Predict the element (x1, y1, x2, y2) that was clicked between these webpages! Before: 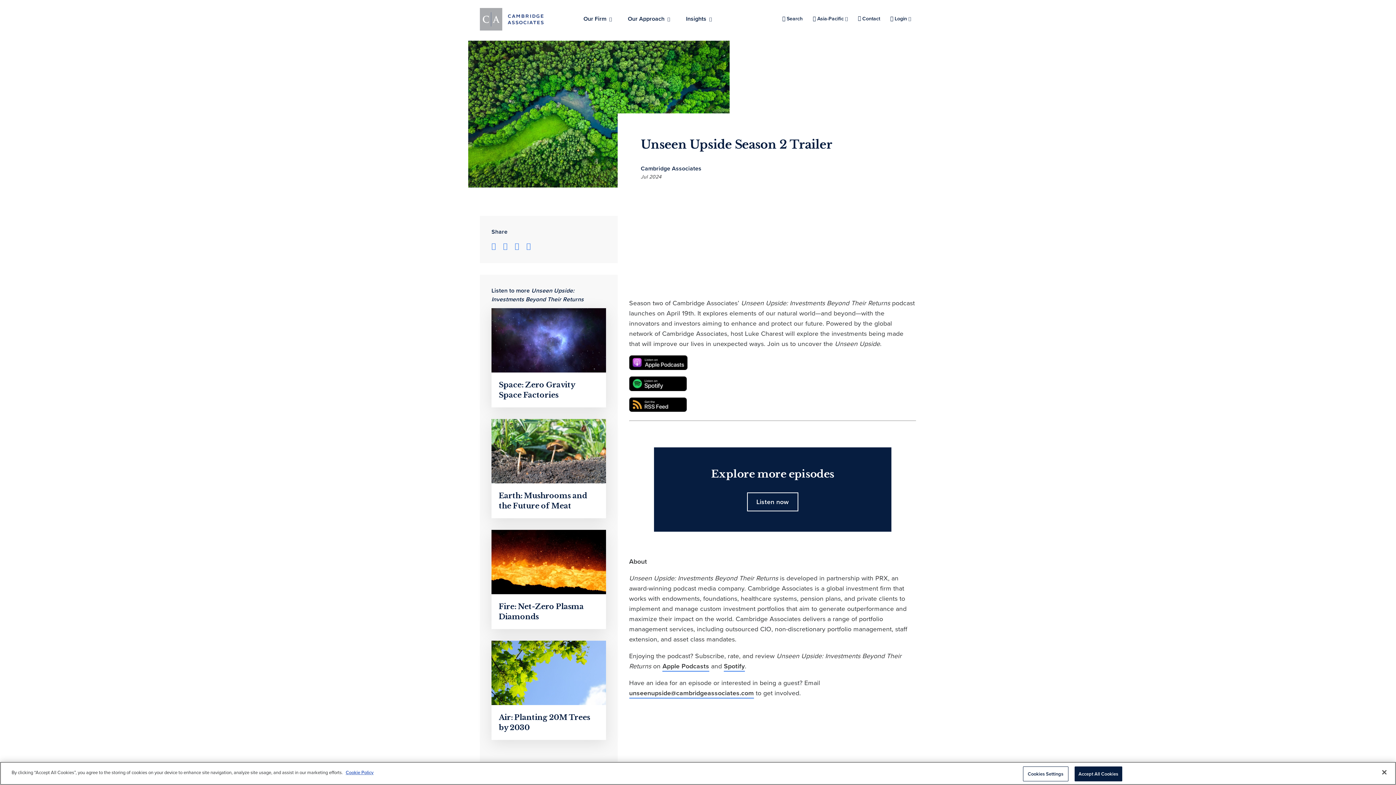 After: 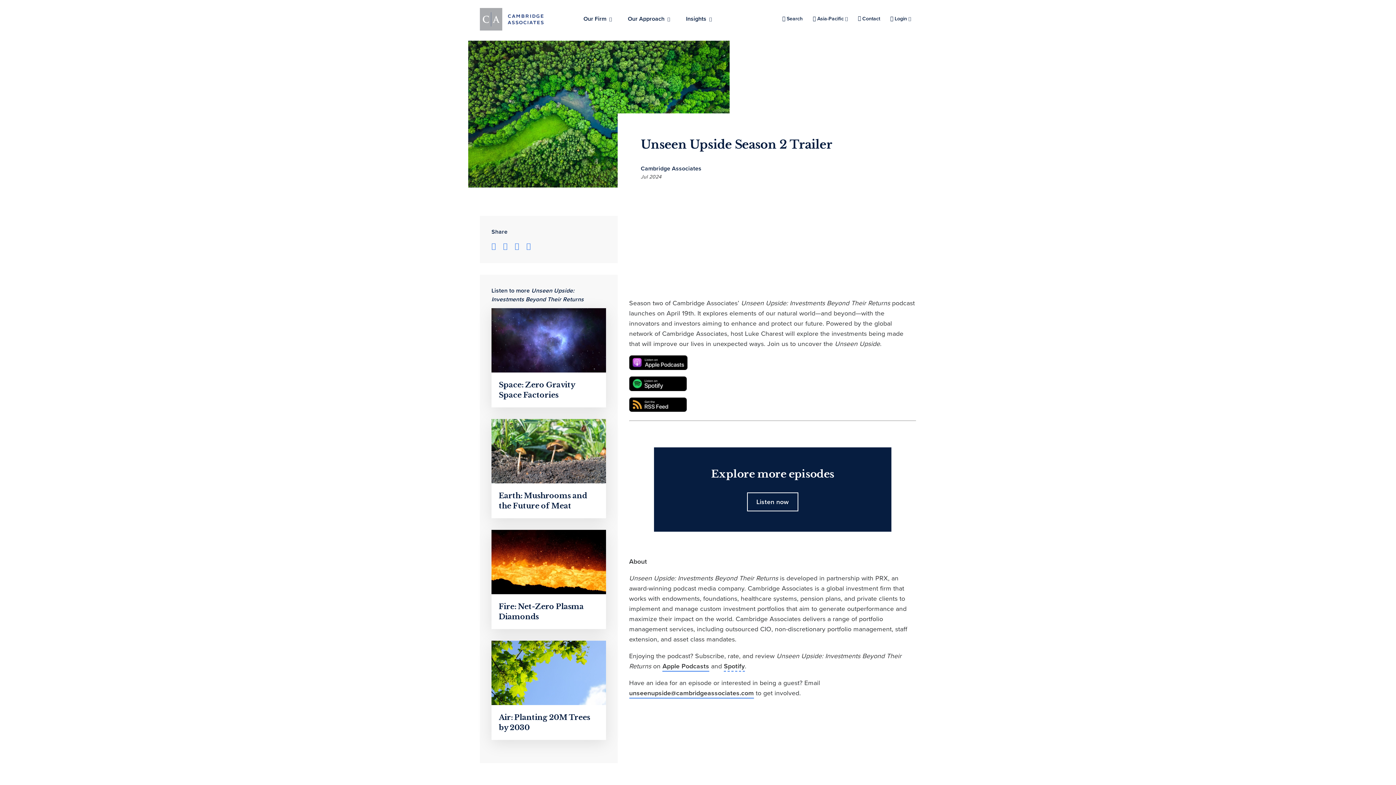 Action: bbox: (724, 661, 745, 672) label: Spotify